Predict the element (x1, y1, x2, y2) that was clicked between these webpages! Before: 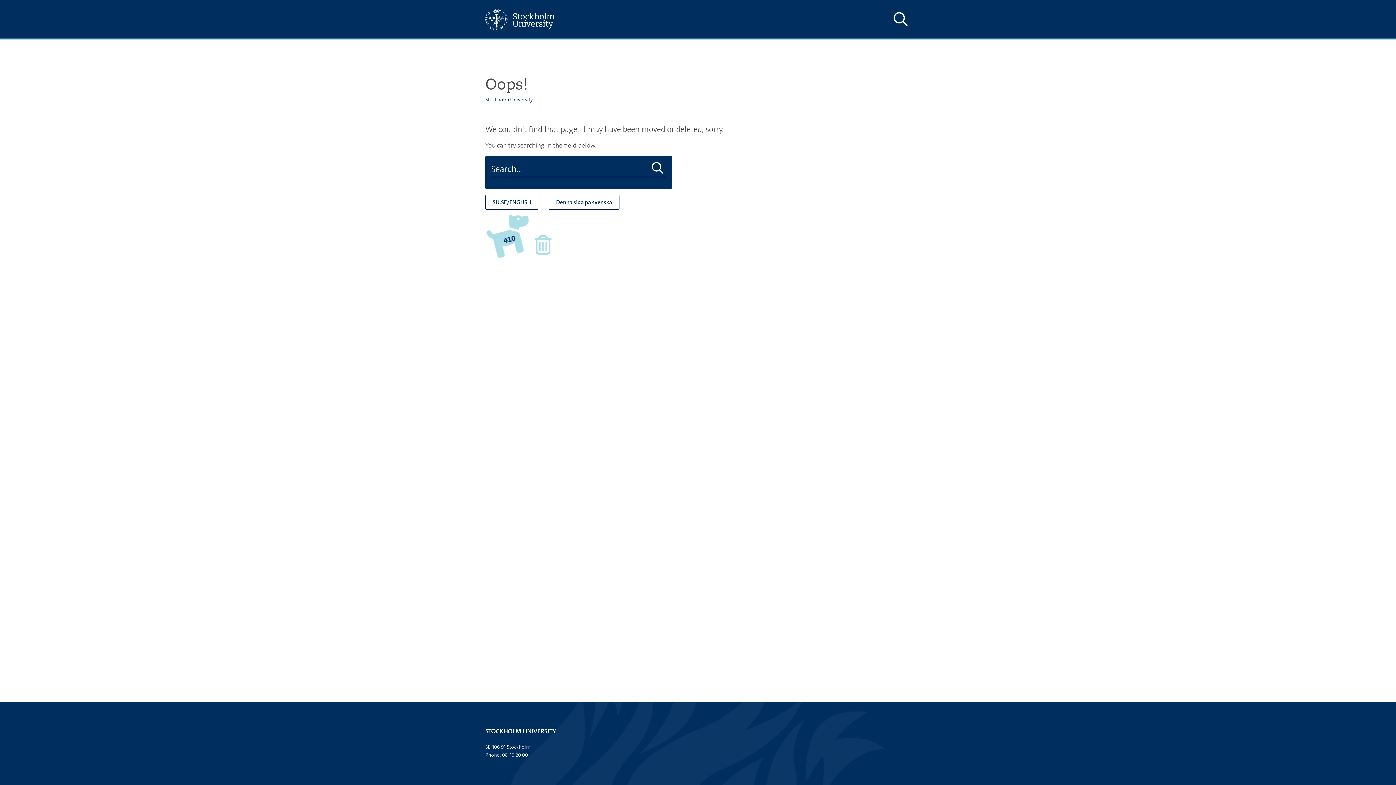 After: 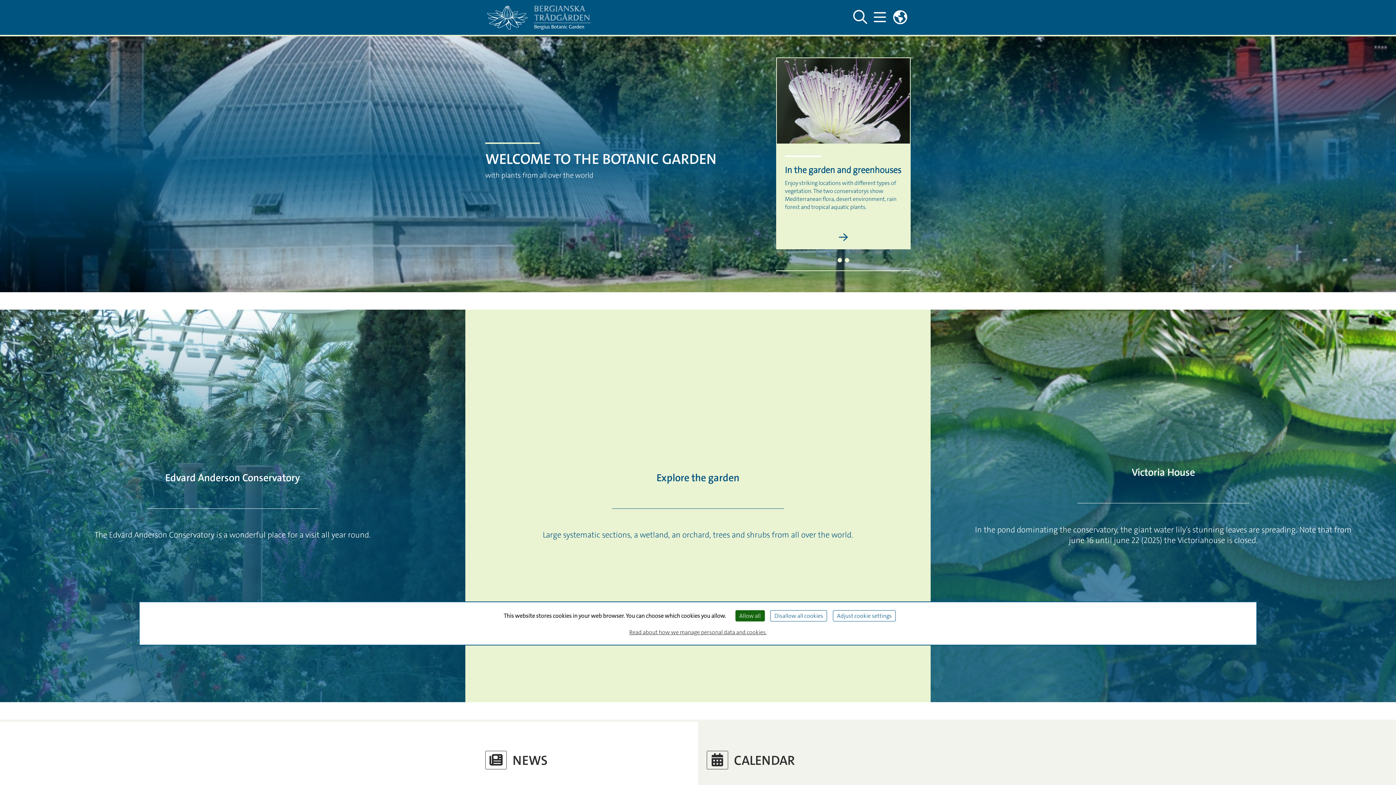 Action: label: SU.SE/ENGLISH bbox: (485, 194, 538, 209)